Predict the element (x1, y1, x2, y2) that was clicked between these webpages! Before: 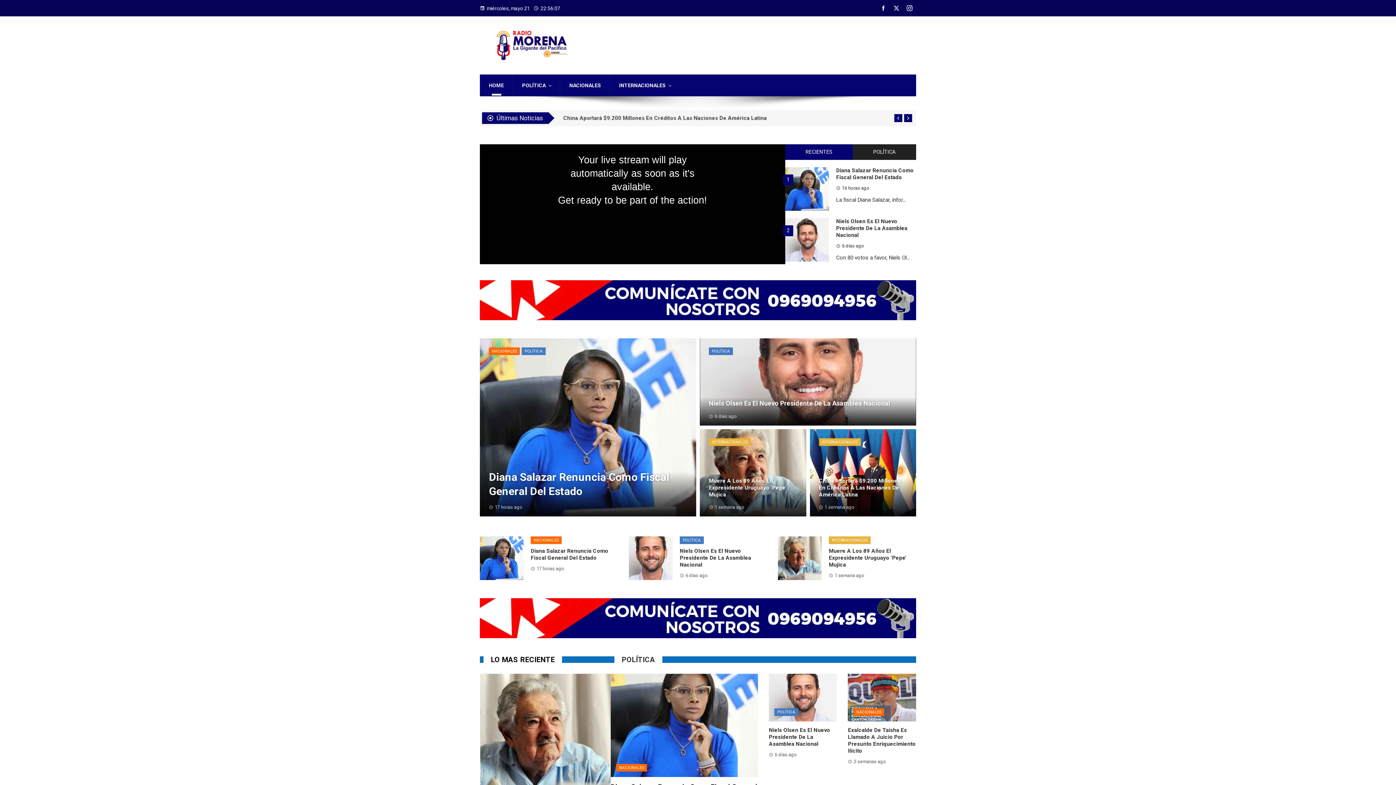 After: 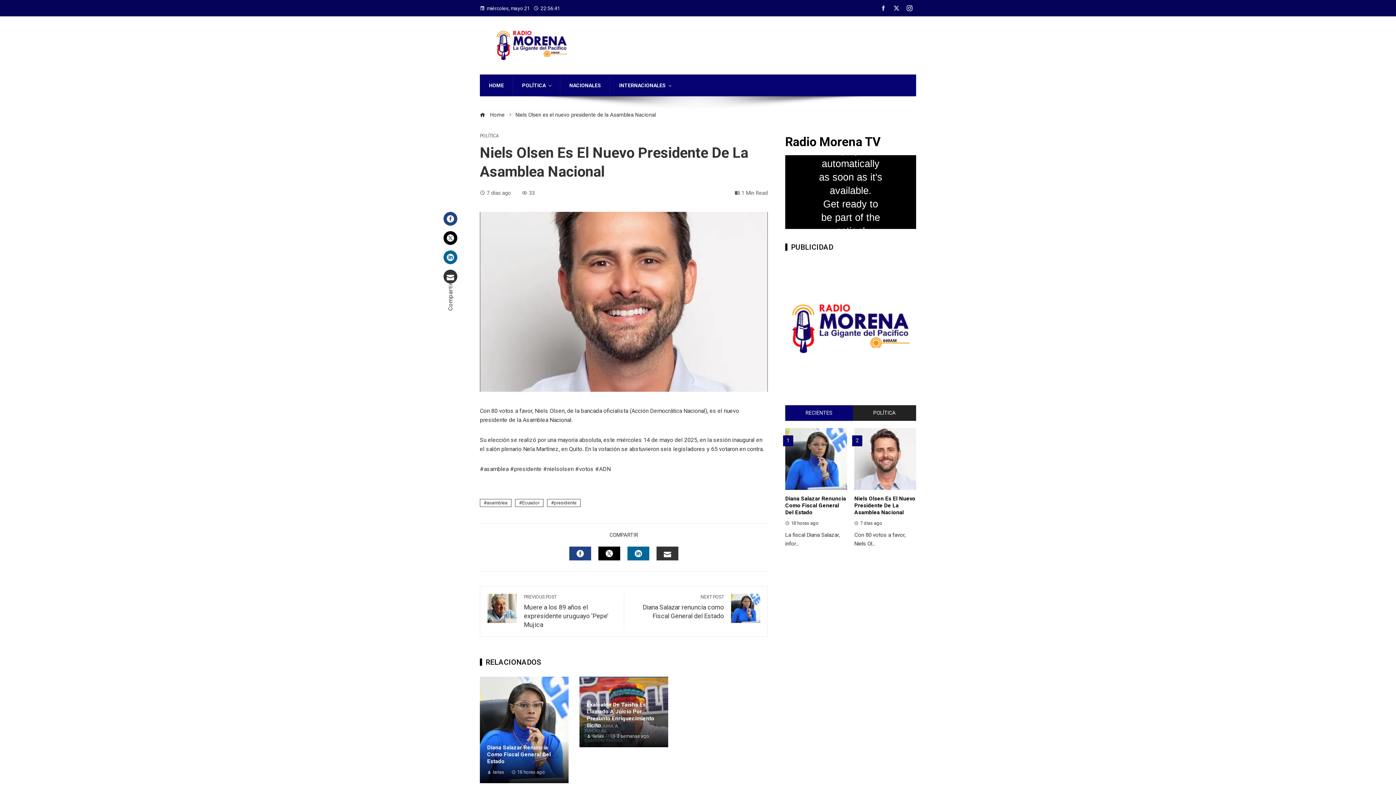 Action: bbox: (629, 536, 672, 580)